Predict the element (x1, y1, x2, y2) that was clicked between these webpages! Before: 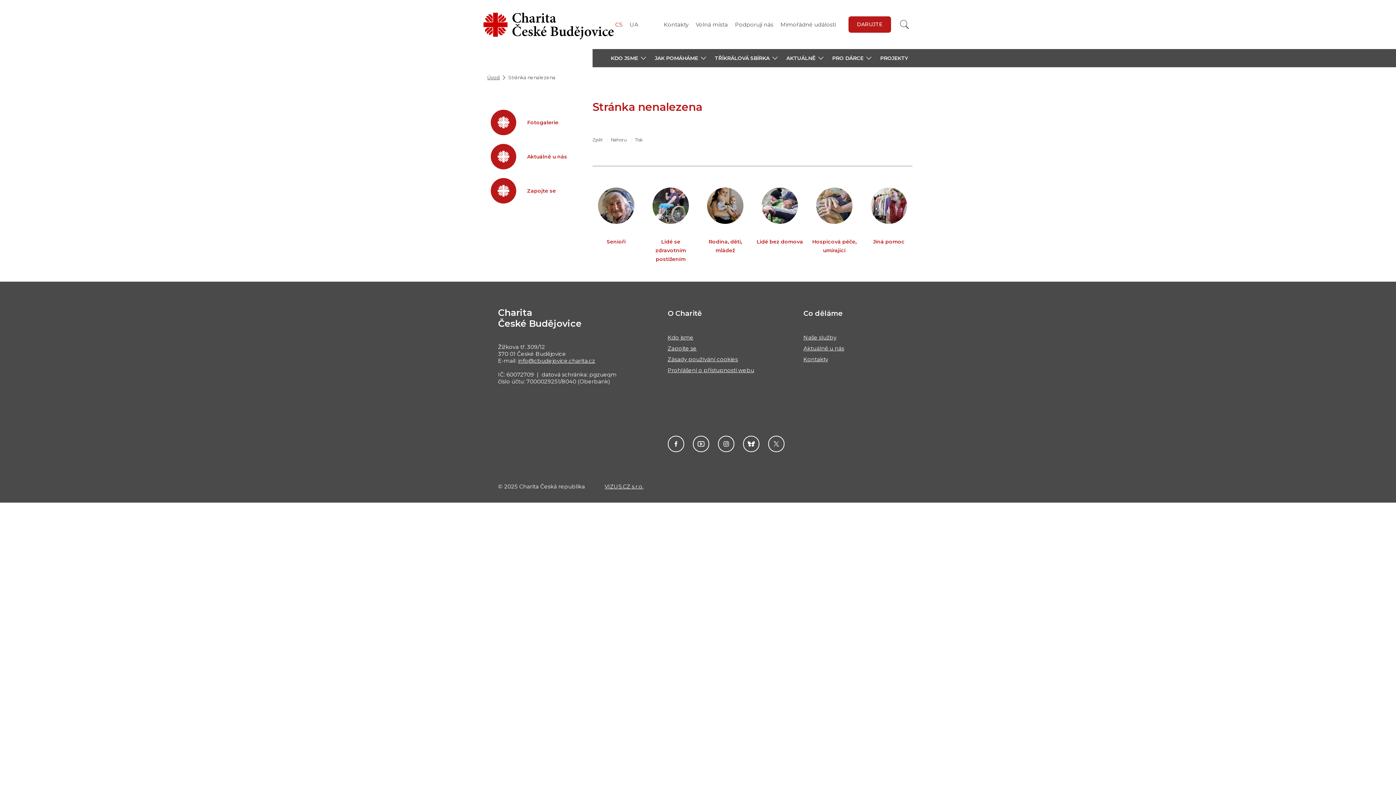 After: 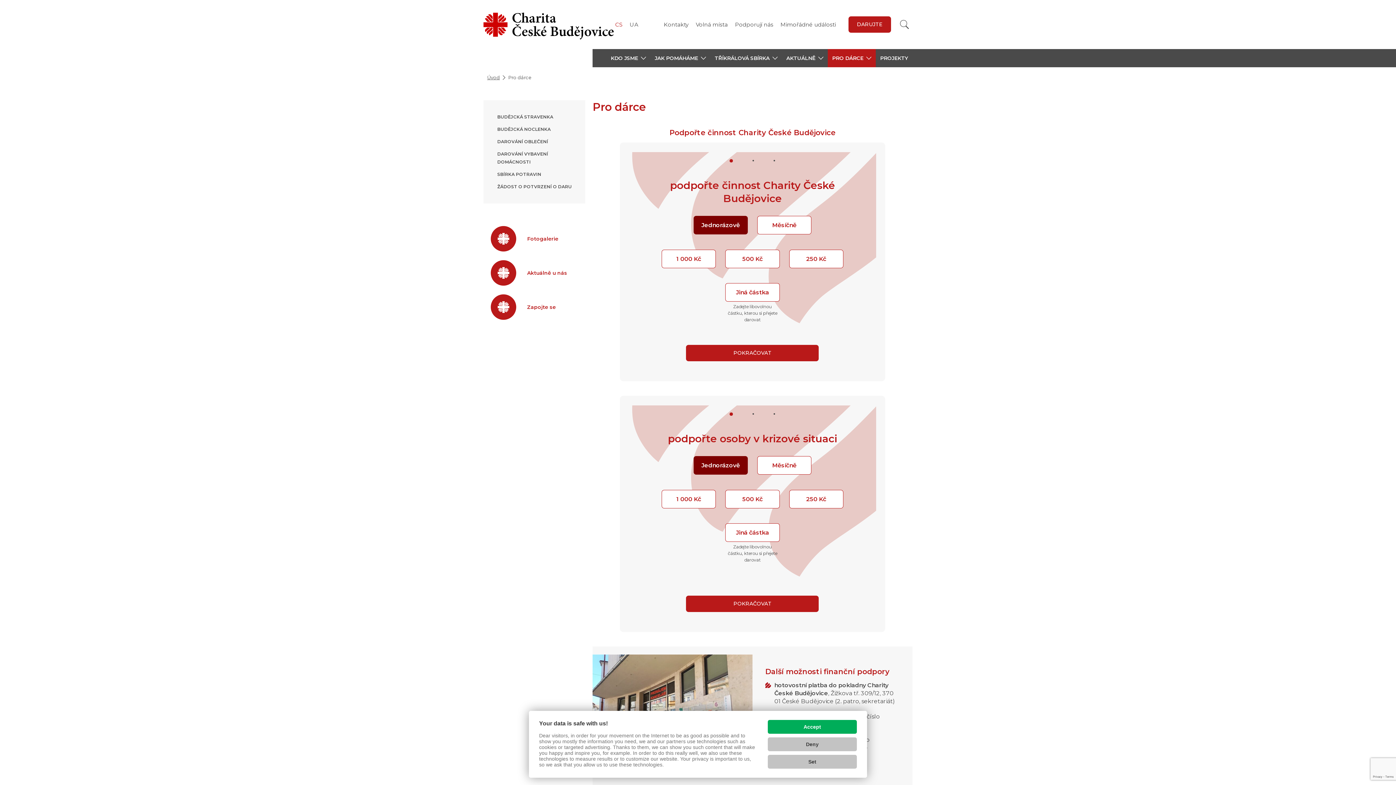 Action: label: PRO DÁRCE bbox: (828, 49, 876, 67)